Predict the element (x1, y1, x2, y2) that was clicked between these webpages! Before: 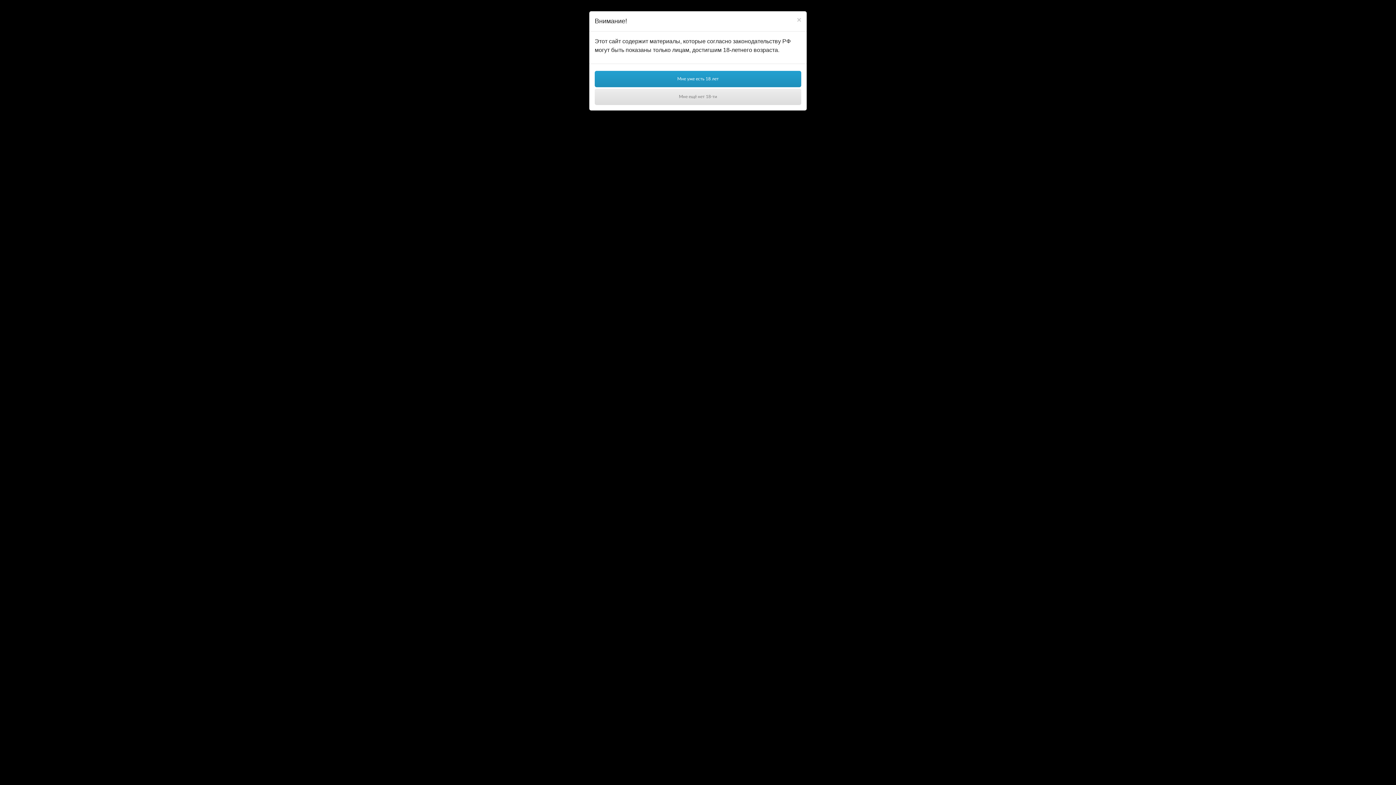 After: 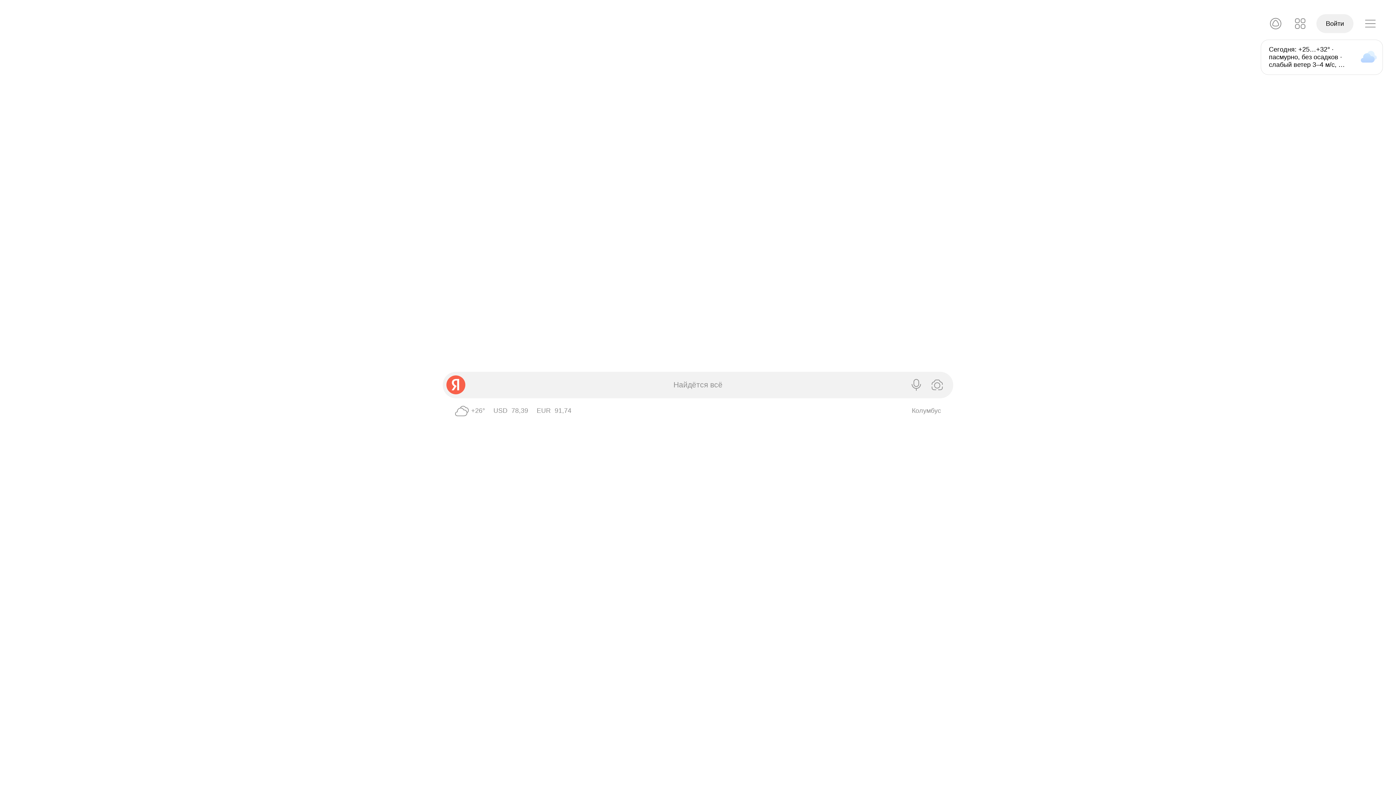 Action: label: Мне ещё нет 18-ти bbox: (594, 88, 801, 105)